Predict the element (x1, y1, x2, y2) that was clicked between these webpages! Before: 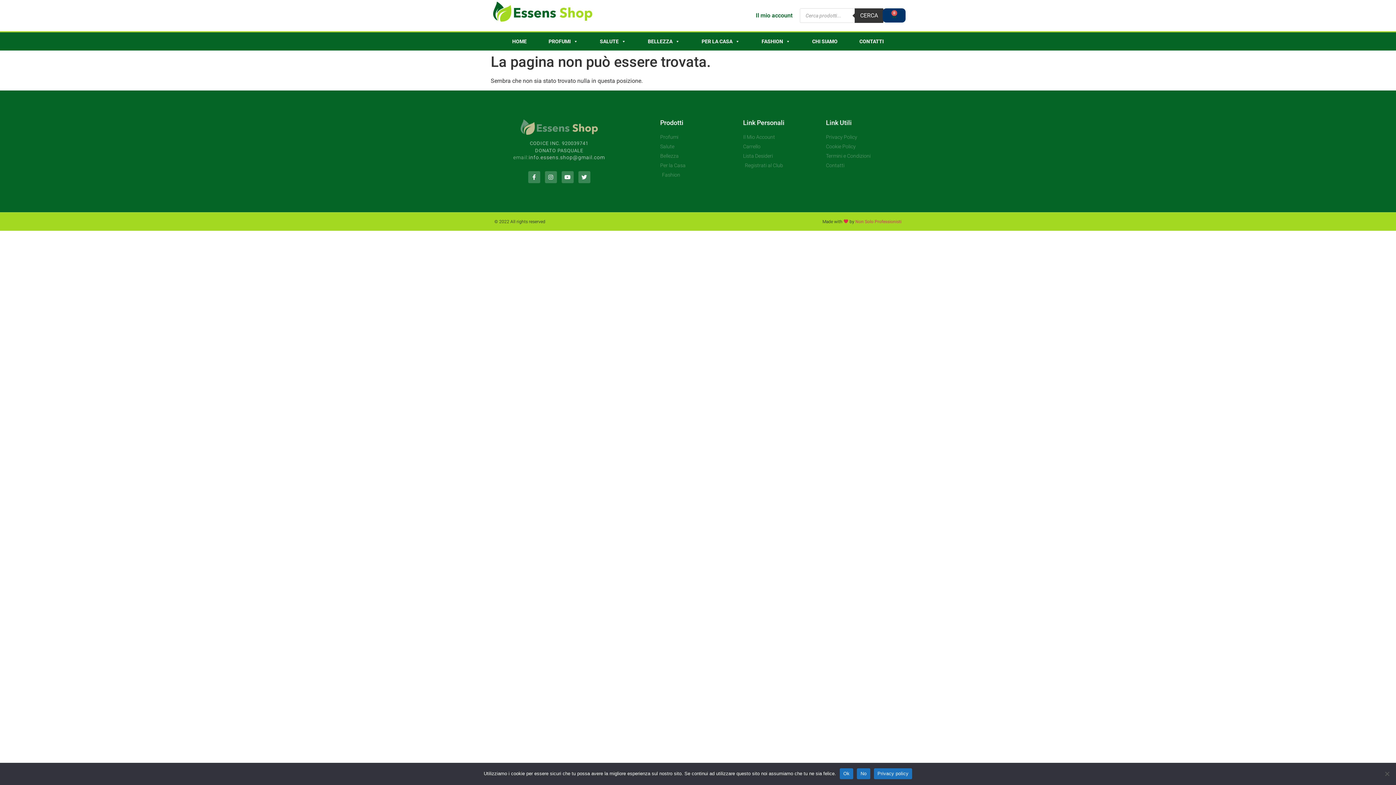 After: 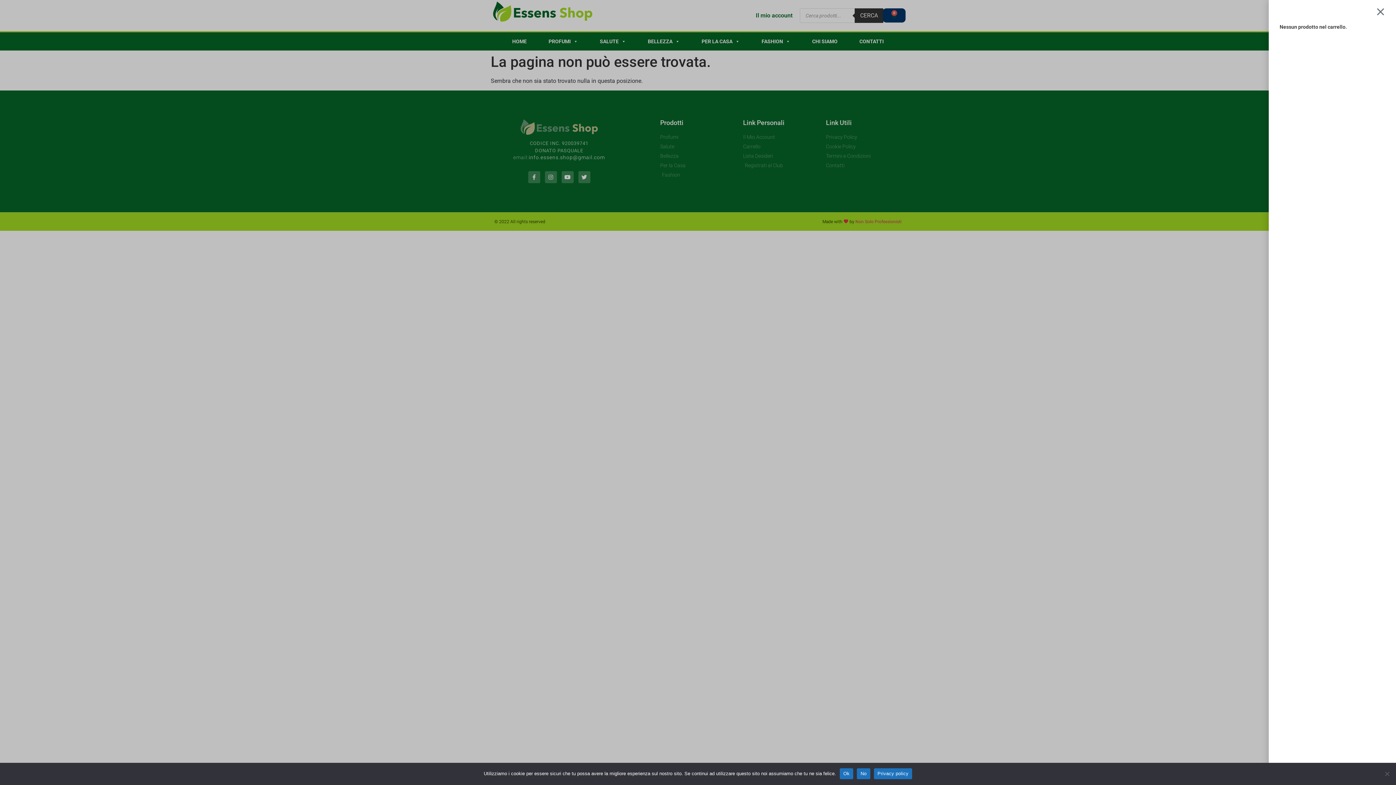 Action: bbox: (882, 8, 905, 22) label: 0
Carrello